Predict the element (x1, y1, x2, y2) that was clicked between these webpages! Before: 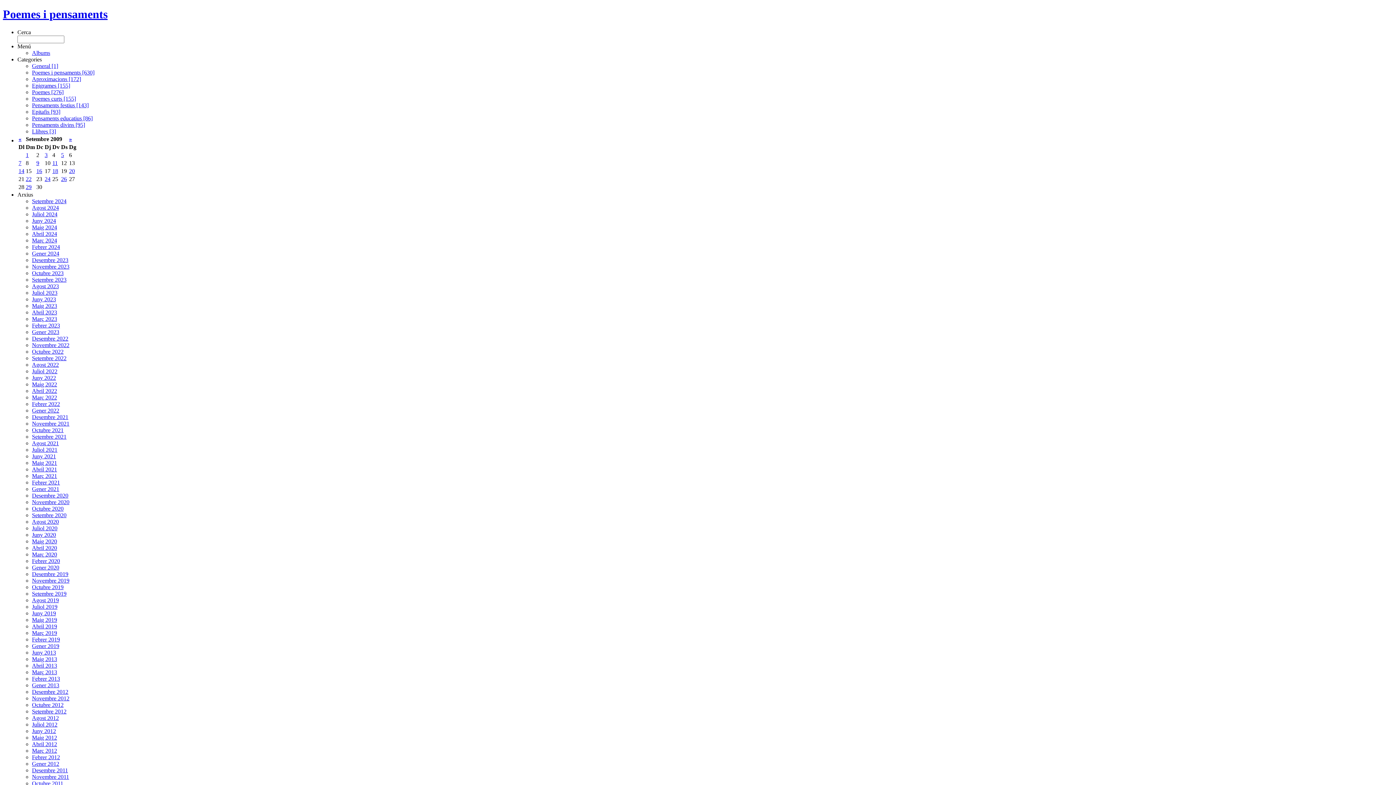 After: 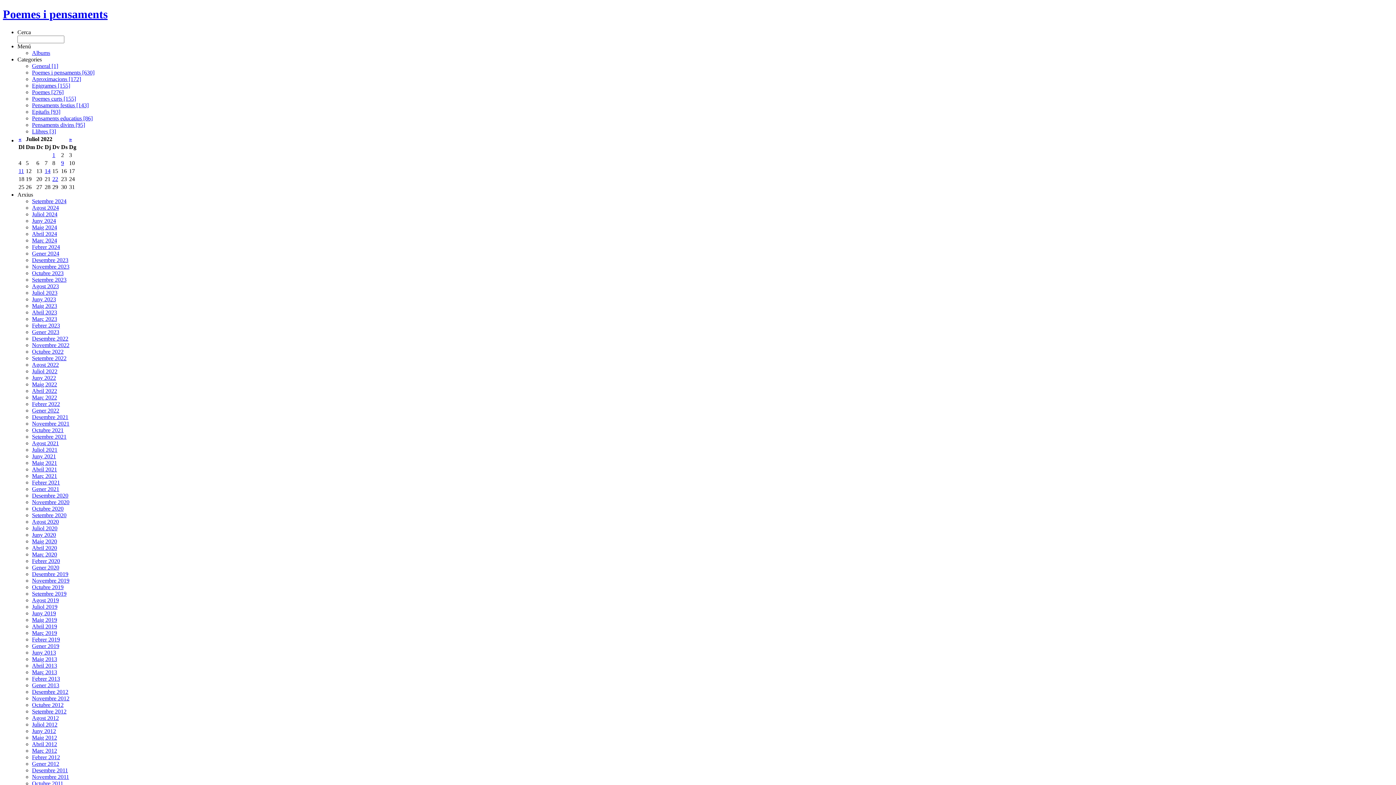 Action: label: Juliol 2022 bbox: (32, 368, 57, 374)